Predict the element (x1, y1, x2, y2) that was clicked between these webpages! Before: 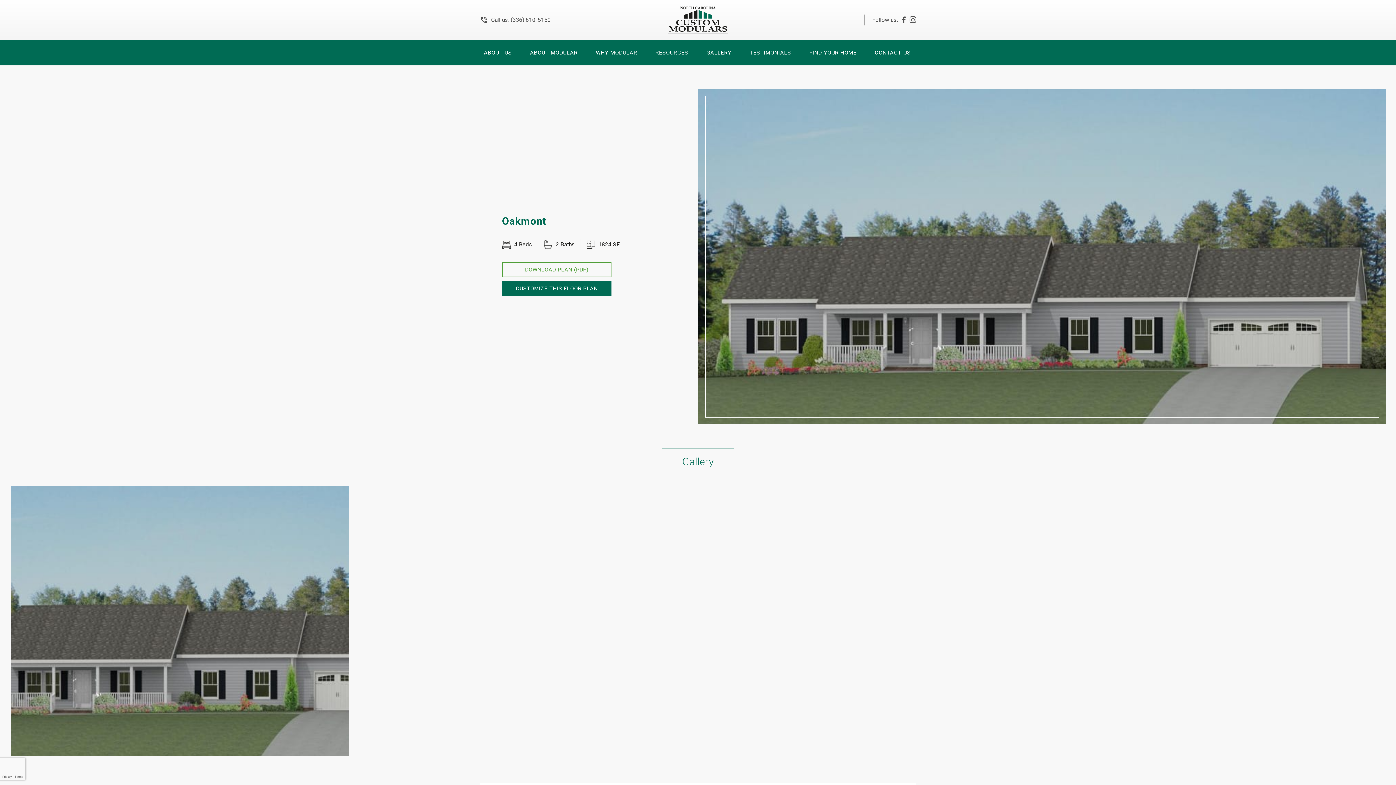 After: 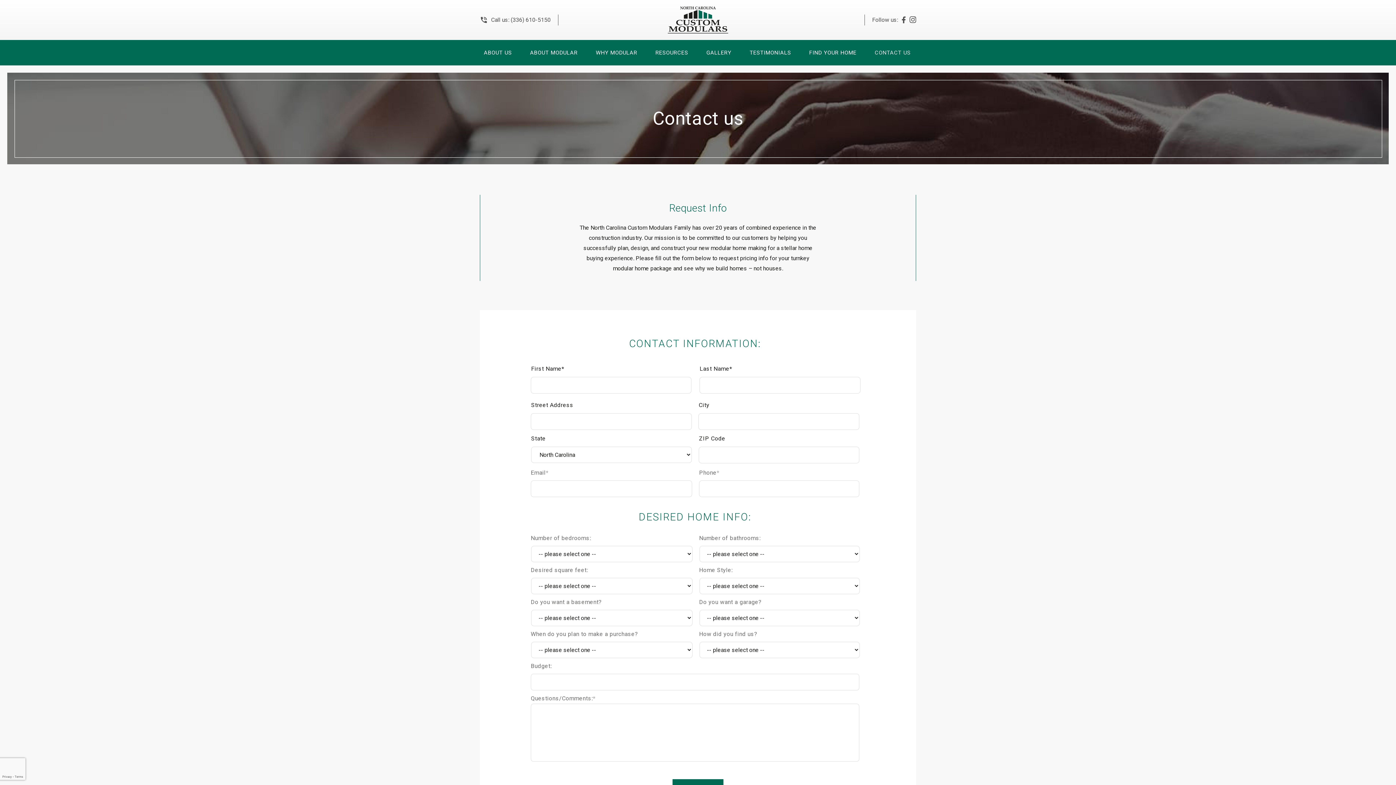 Action: label: CUSTOMIZE THIS FLOOR PLAN bbox: (502, 281, 611, 296)